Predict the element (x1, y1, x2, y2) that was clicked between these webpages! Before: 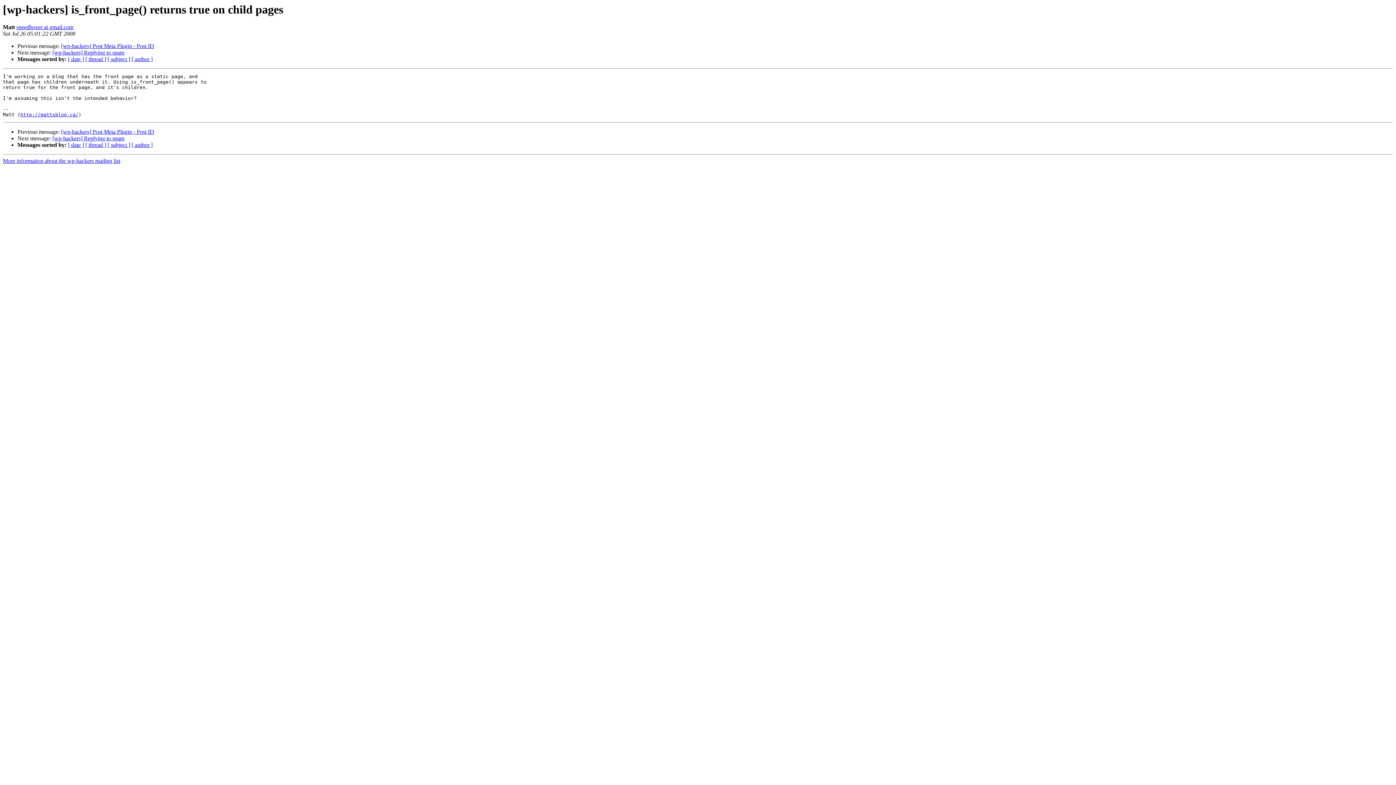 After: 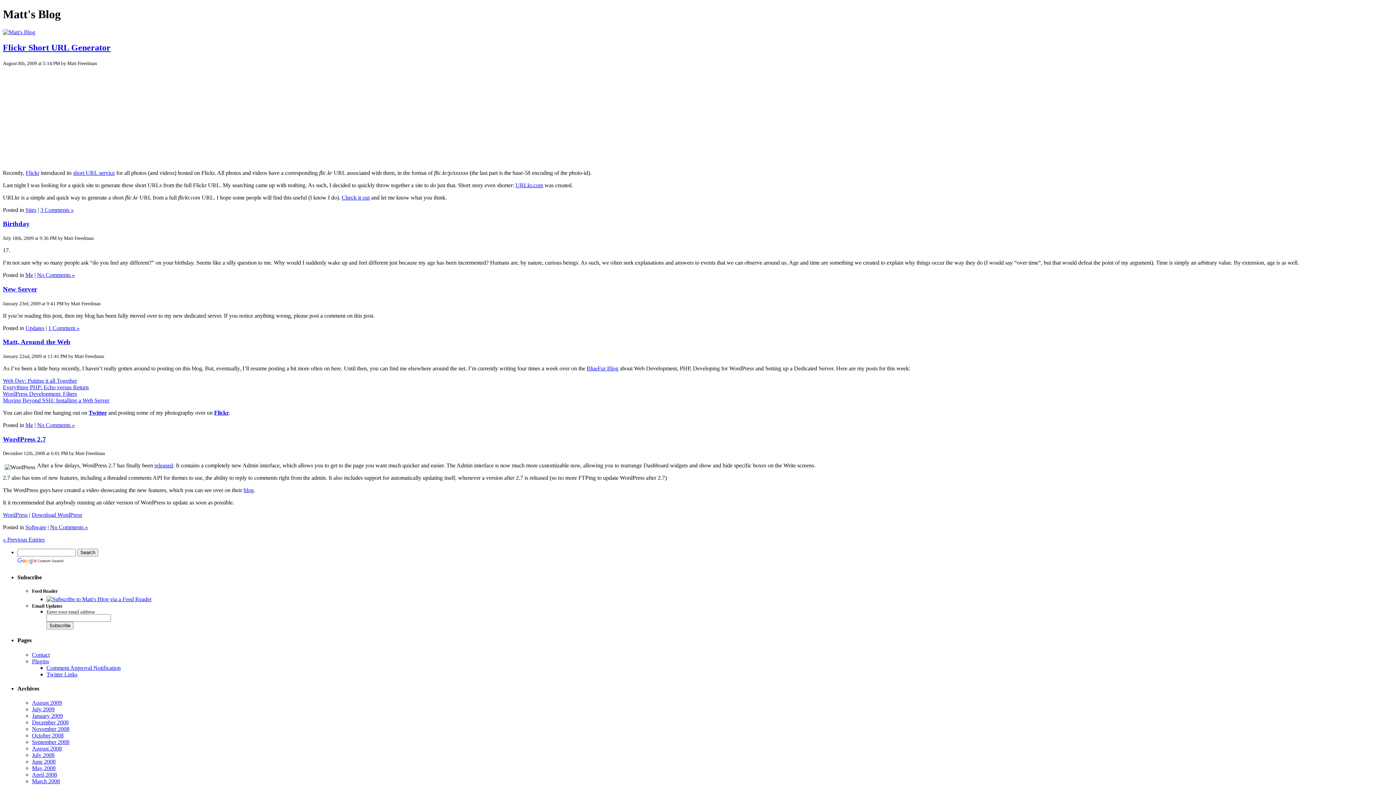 Action: bbox: (20, 112, 78, 117) label: http://mattsblog.ca/